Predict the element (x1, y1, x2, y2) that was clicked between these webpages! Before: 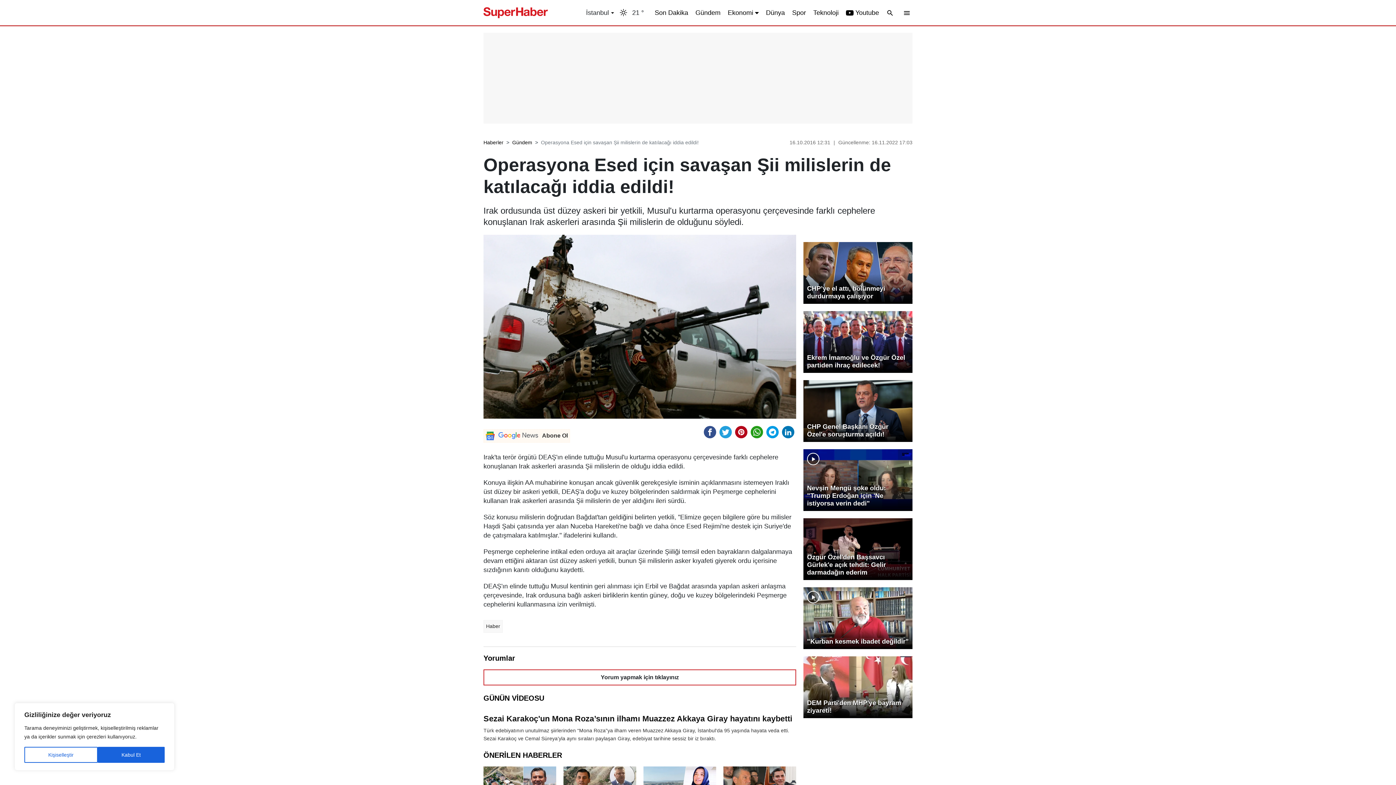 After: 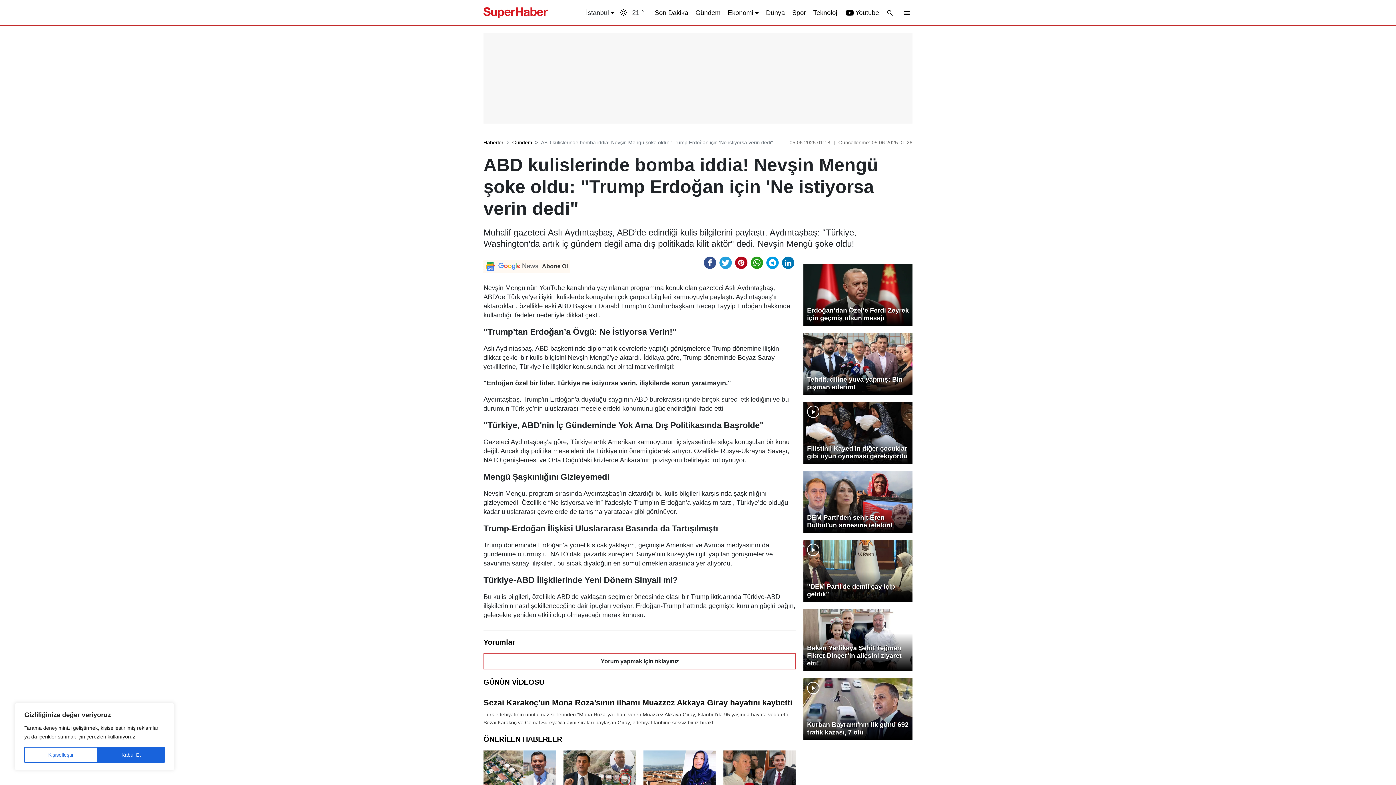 Action: label: Nevşin Mengü şoke oldu: "Trump Erdoğan için 'Ne istiyorsa verin dedi" bbox: (803, 449, 912, 511)